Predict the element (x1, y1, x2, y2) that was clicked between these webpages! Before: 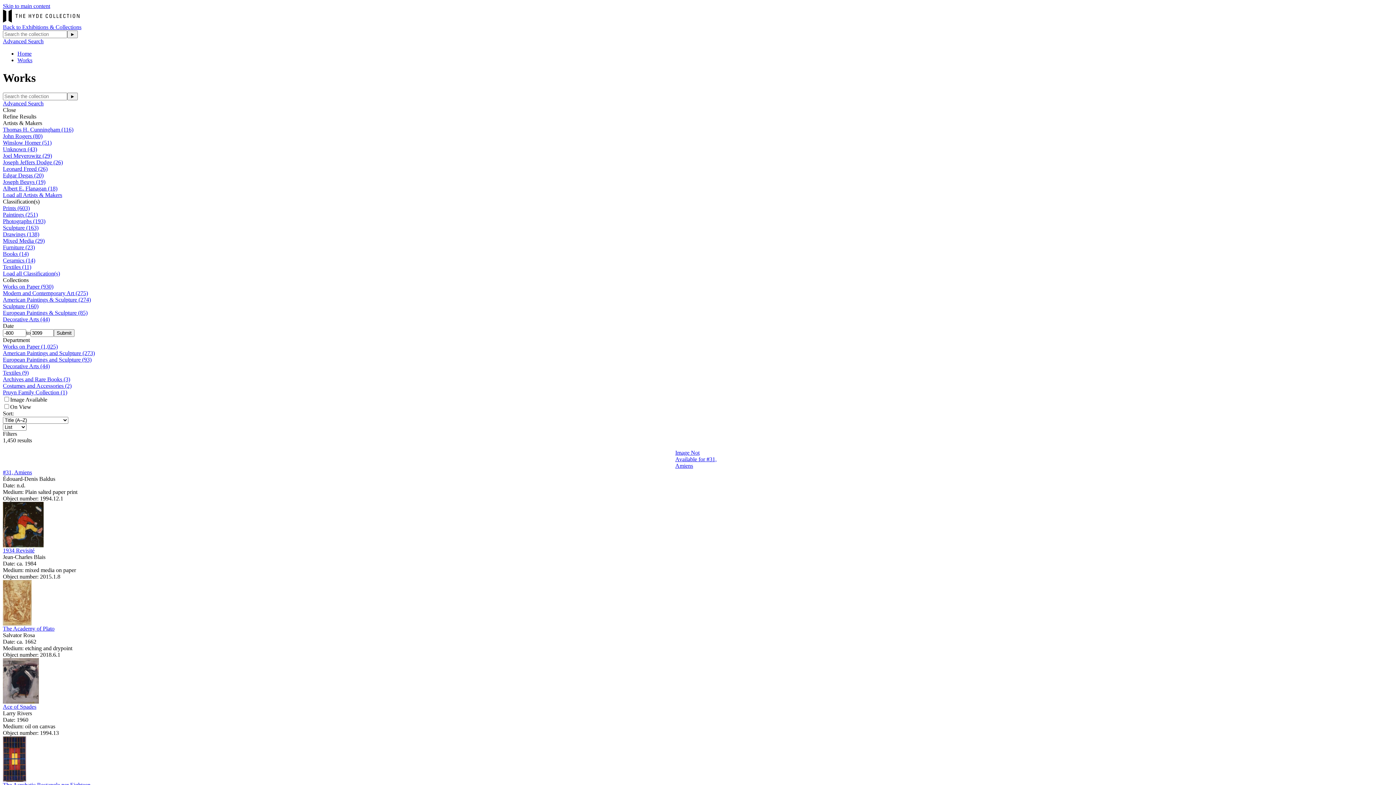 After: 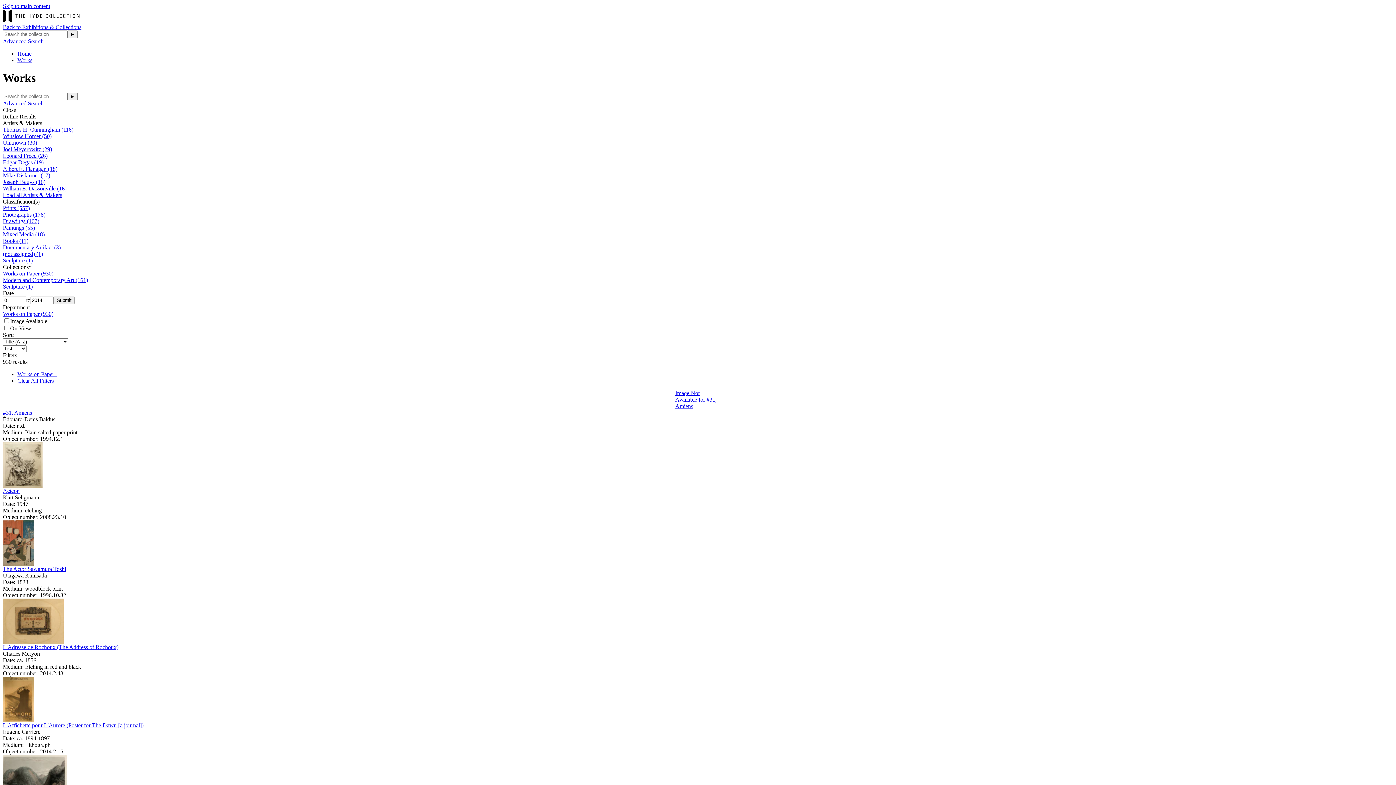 Action: label: Works on Paper (930) bbox: (2, 283, 53, 289)